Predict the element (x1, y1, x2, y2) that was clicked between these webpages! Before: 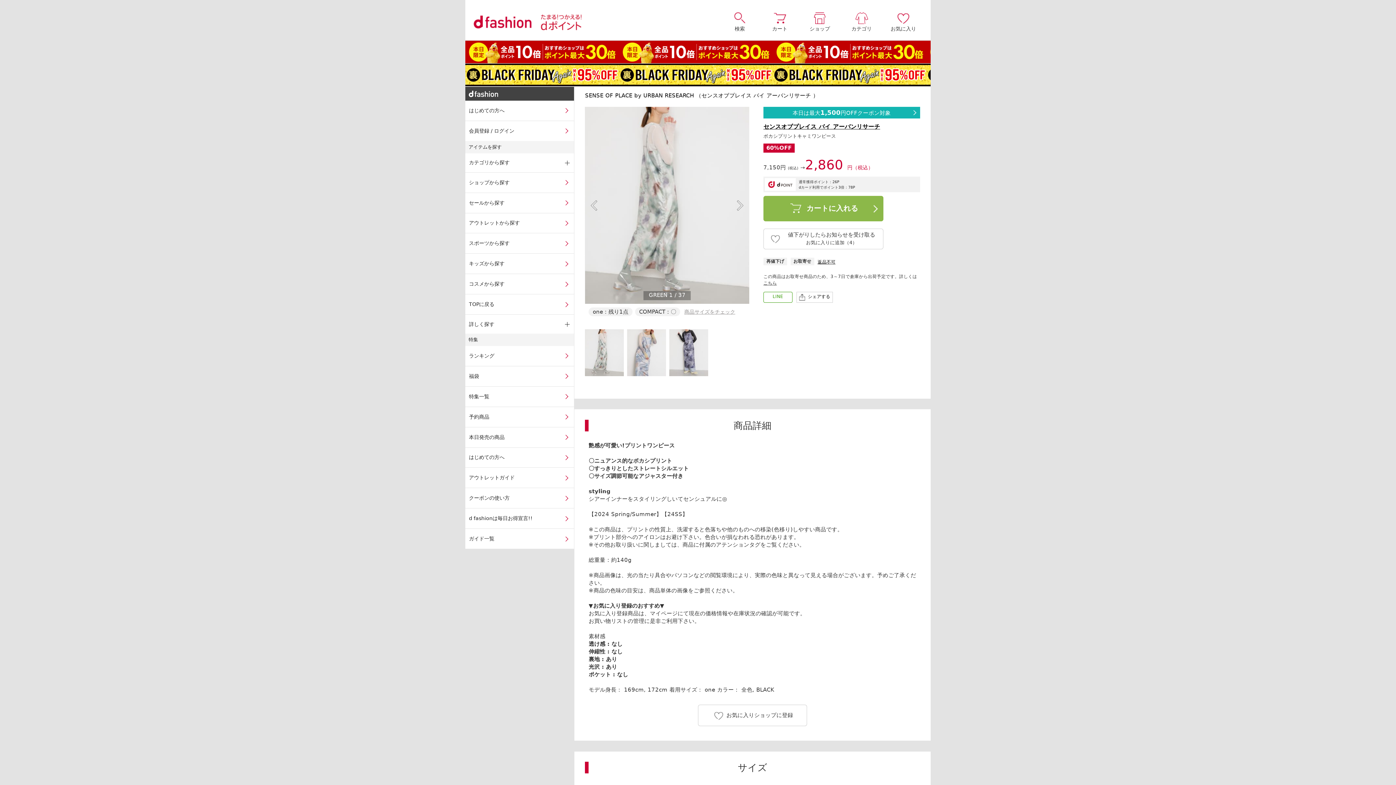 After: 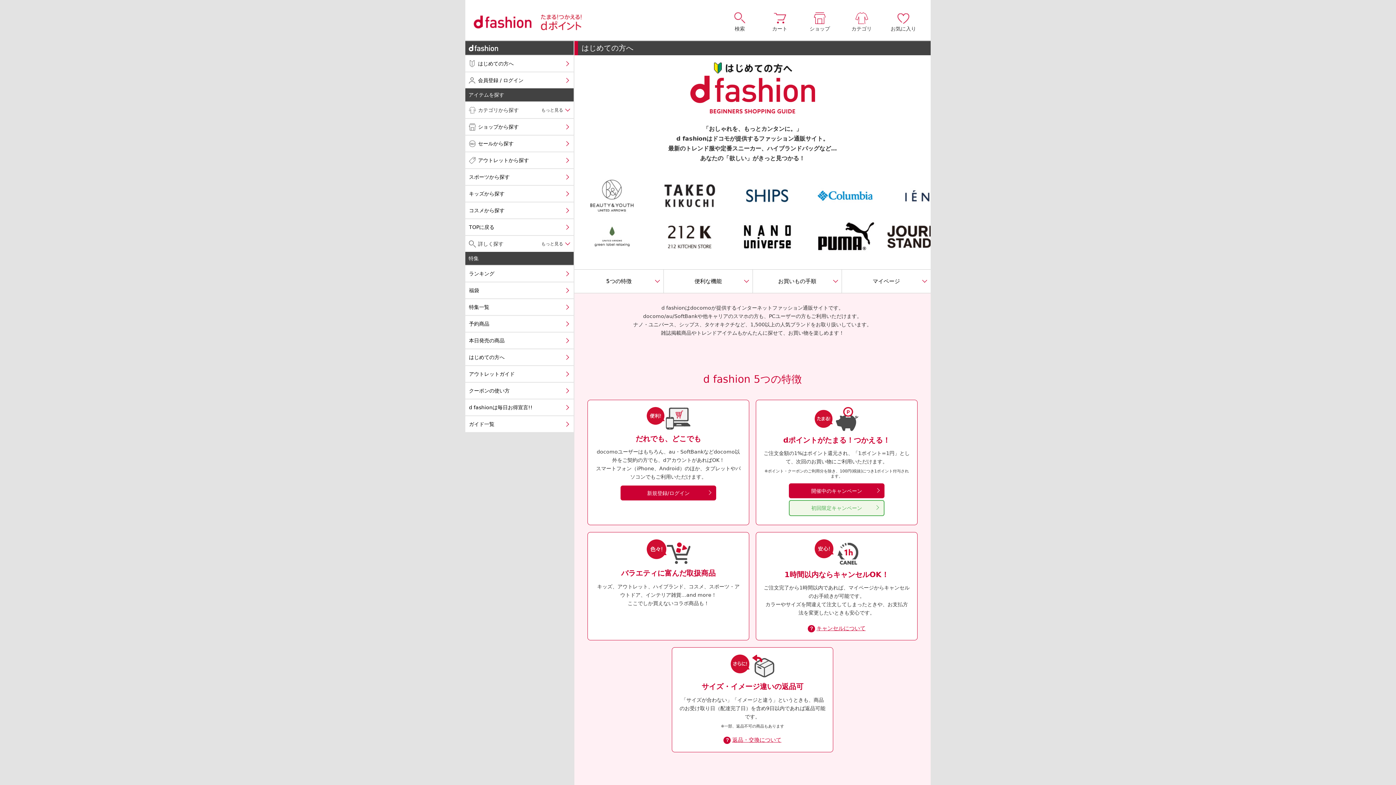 Action: bbox: (465, 100, 574, 120) label: はじめての方へ